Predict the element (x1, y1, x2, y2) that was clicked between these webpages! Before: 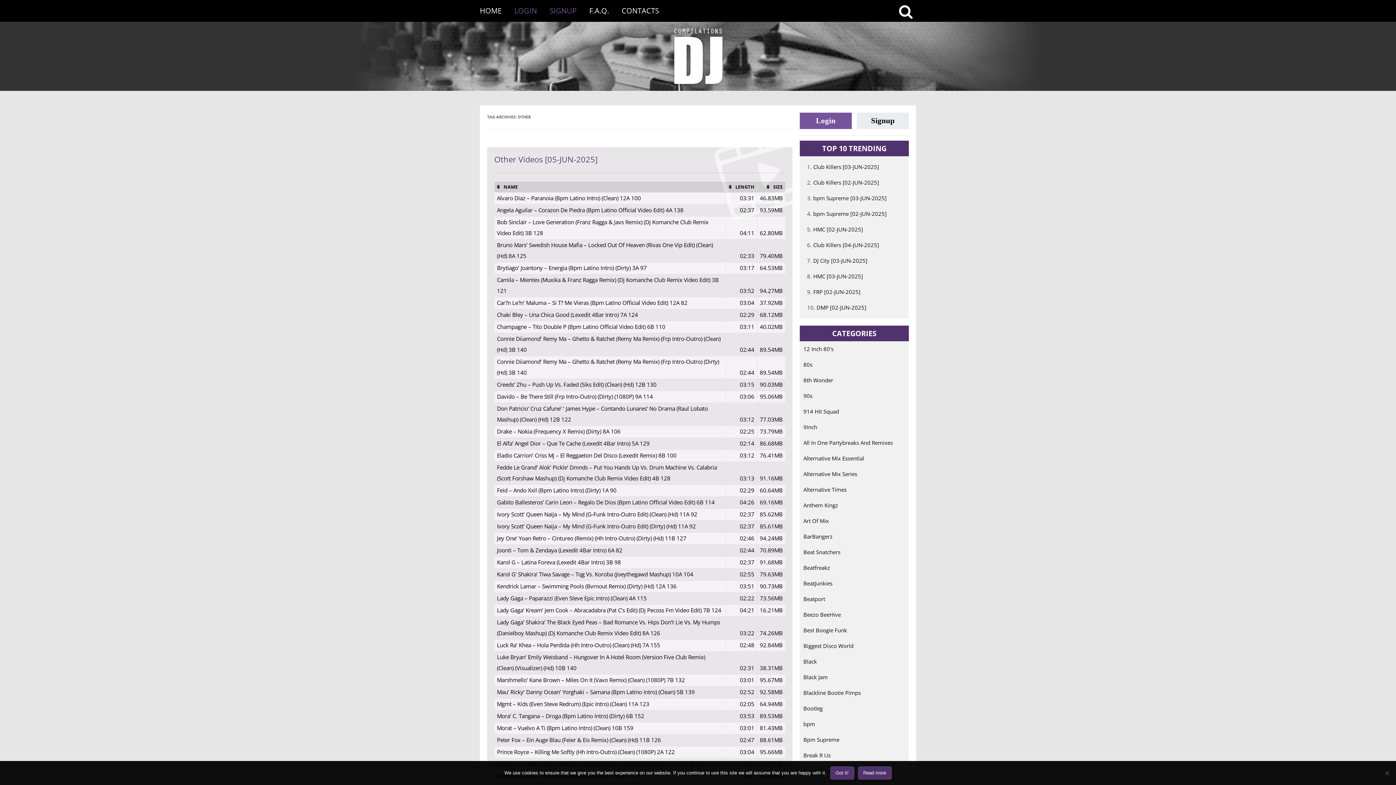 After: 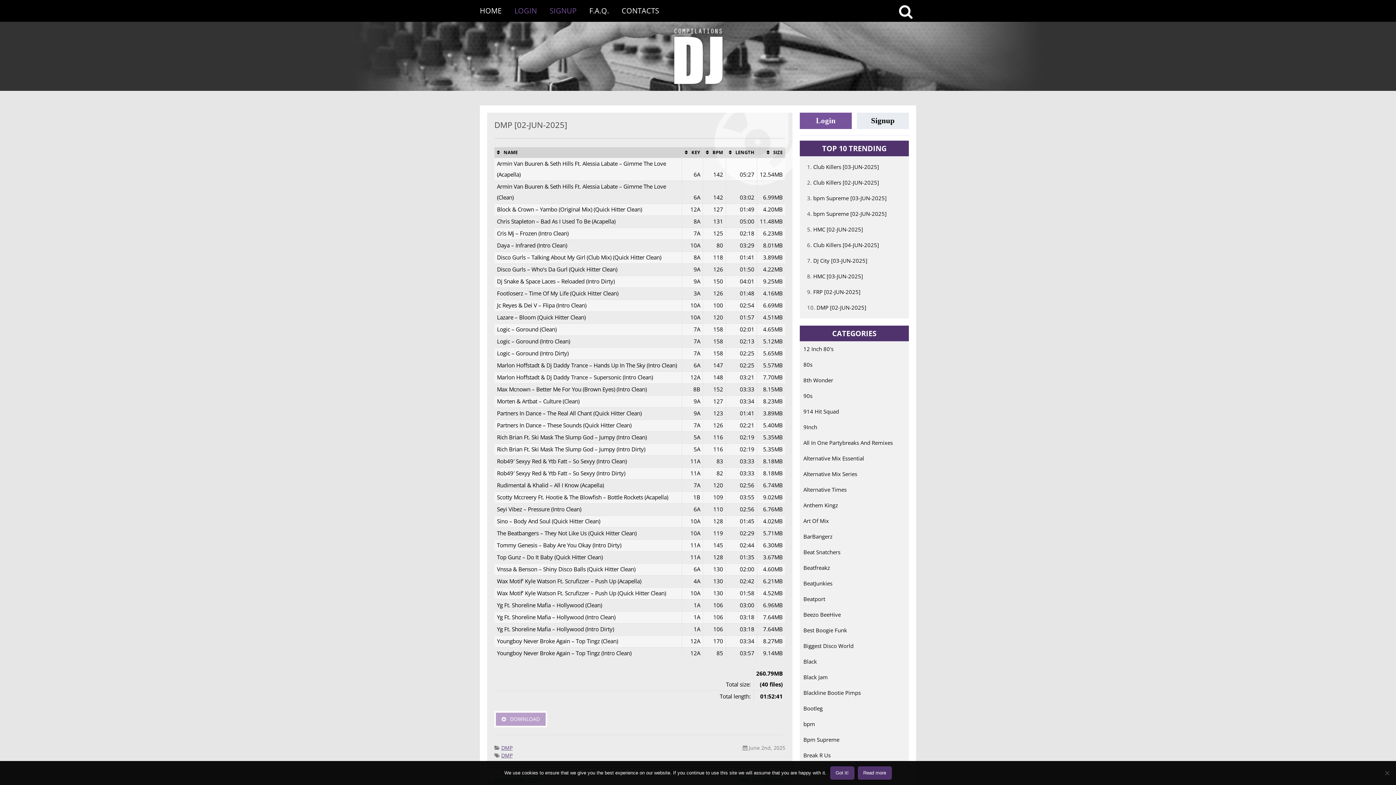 Action: label: DMP [02-JUN-2025] bbox: (816, 303, 866, 311)